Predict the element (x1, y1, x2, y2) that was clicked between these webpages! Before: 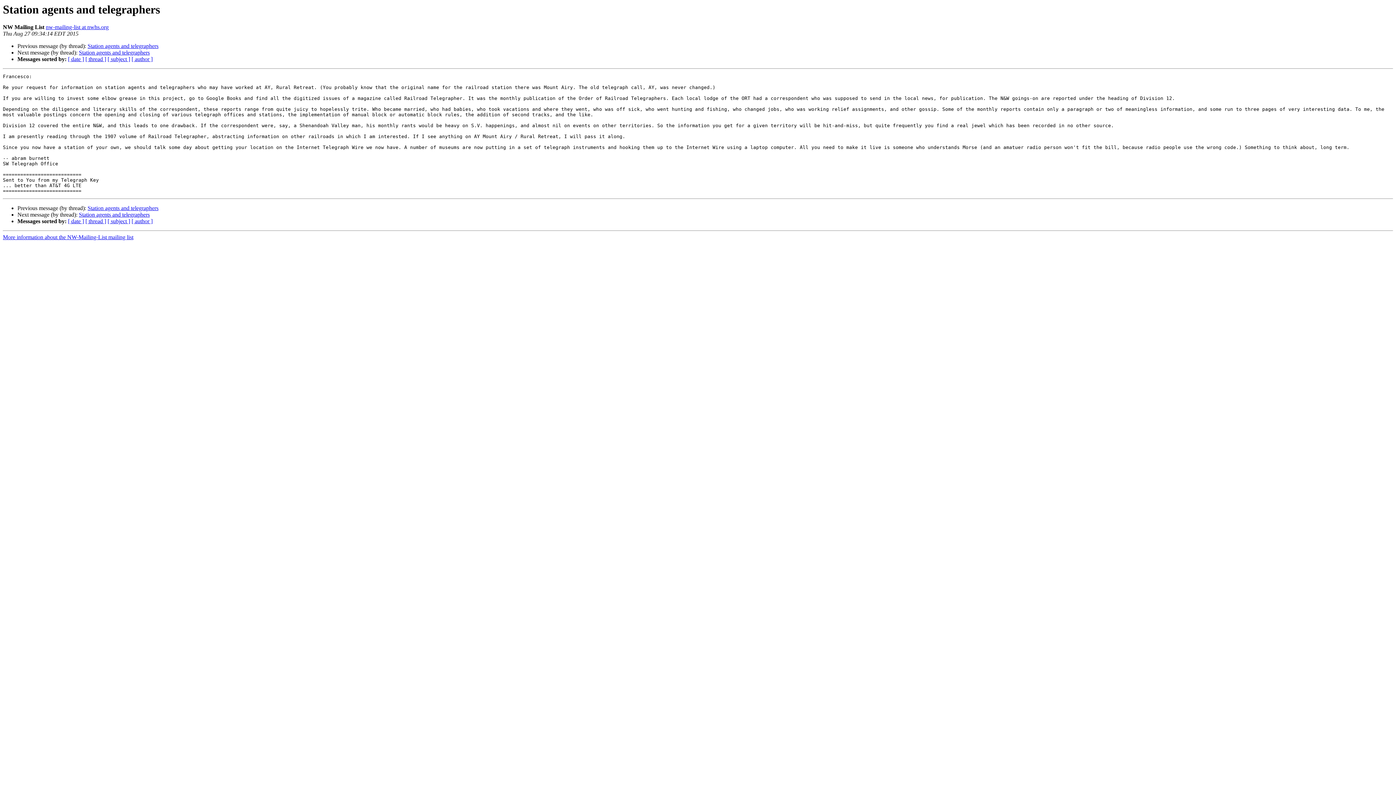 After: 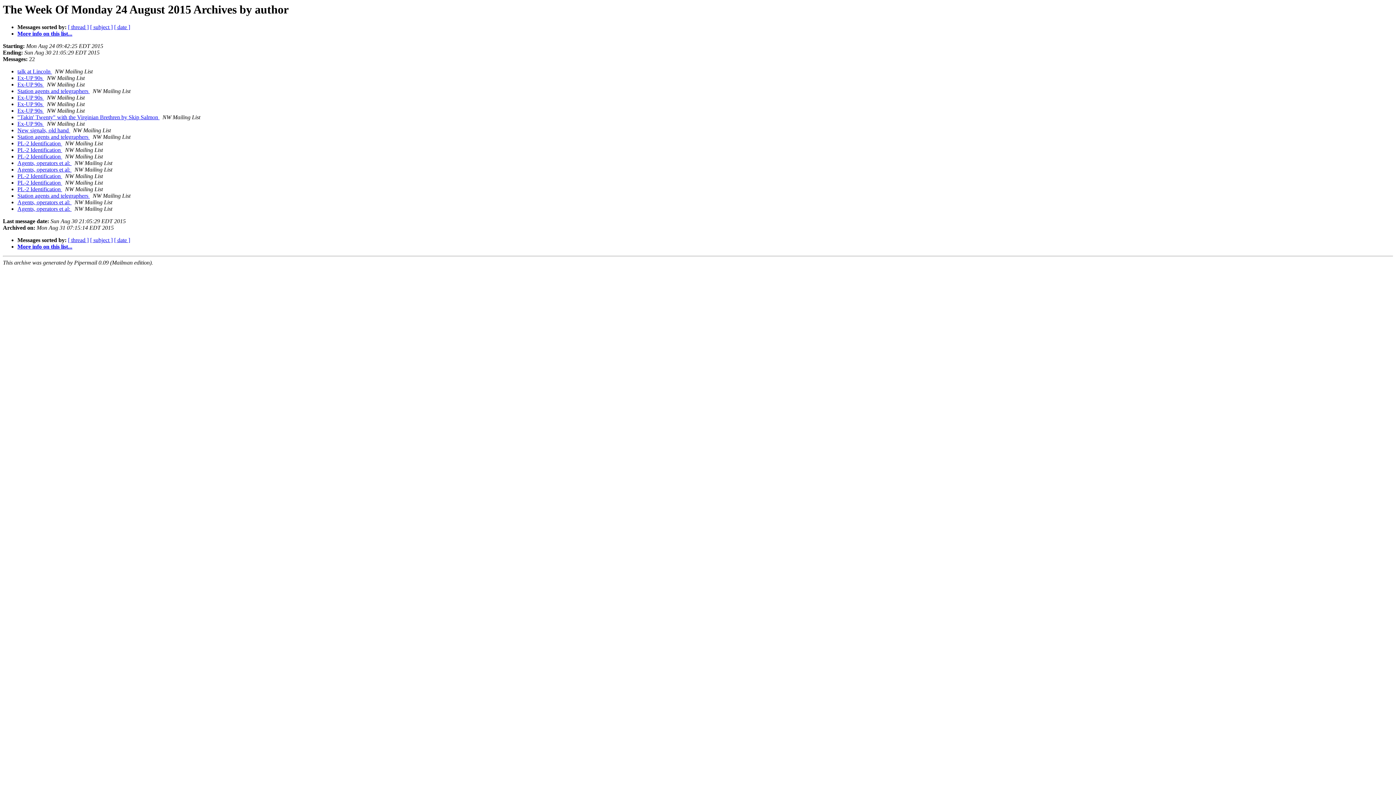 Action: bbox: (131, 56, 152, 62) label: [ author ]